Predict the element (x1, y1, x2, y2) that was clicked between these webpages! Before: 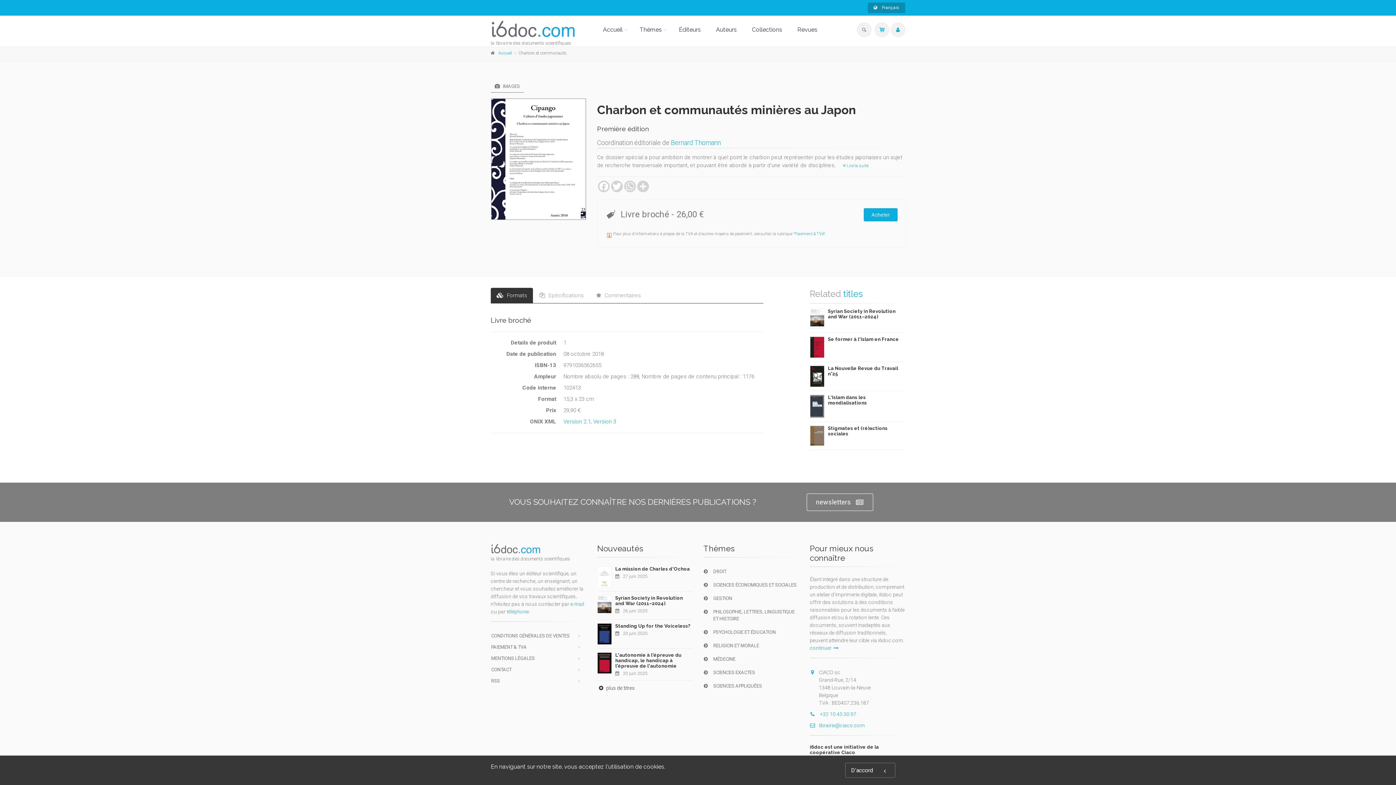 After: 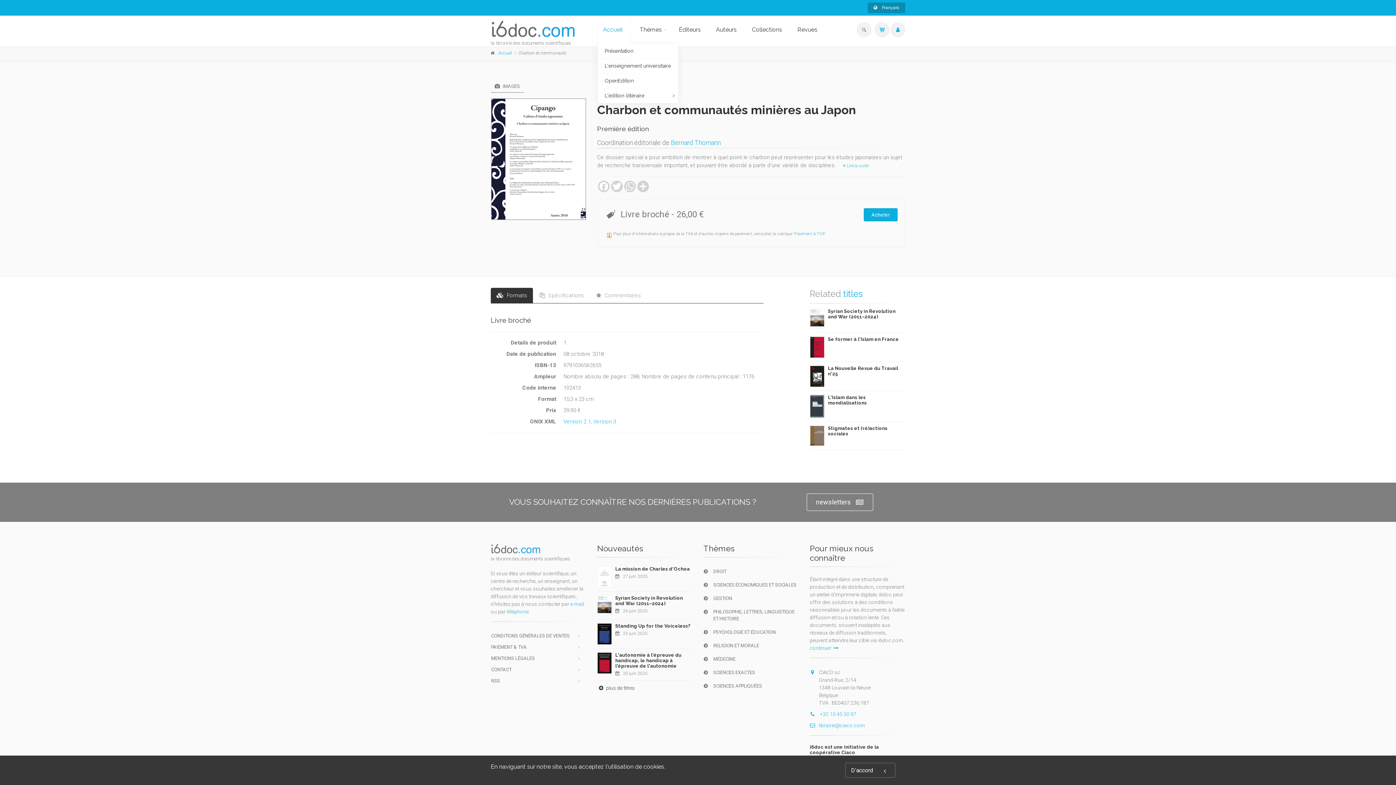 Action: label: Accueil bbox: (597, 16, 630, 43)